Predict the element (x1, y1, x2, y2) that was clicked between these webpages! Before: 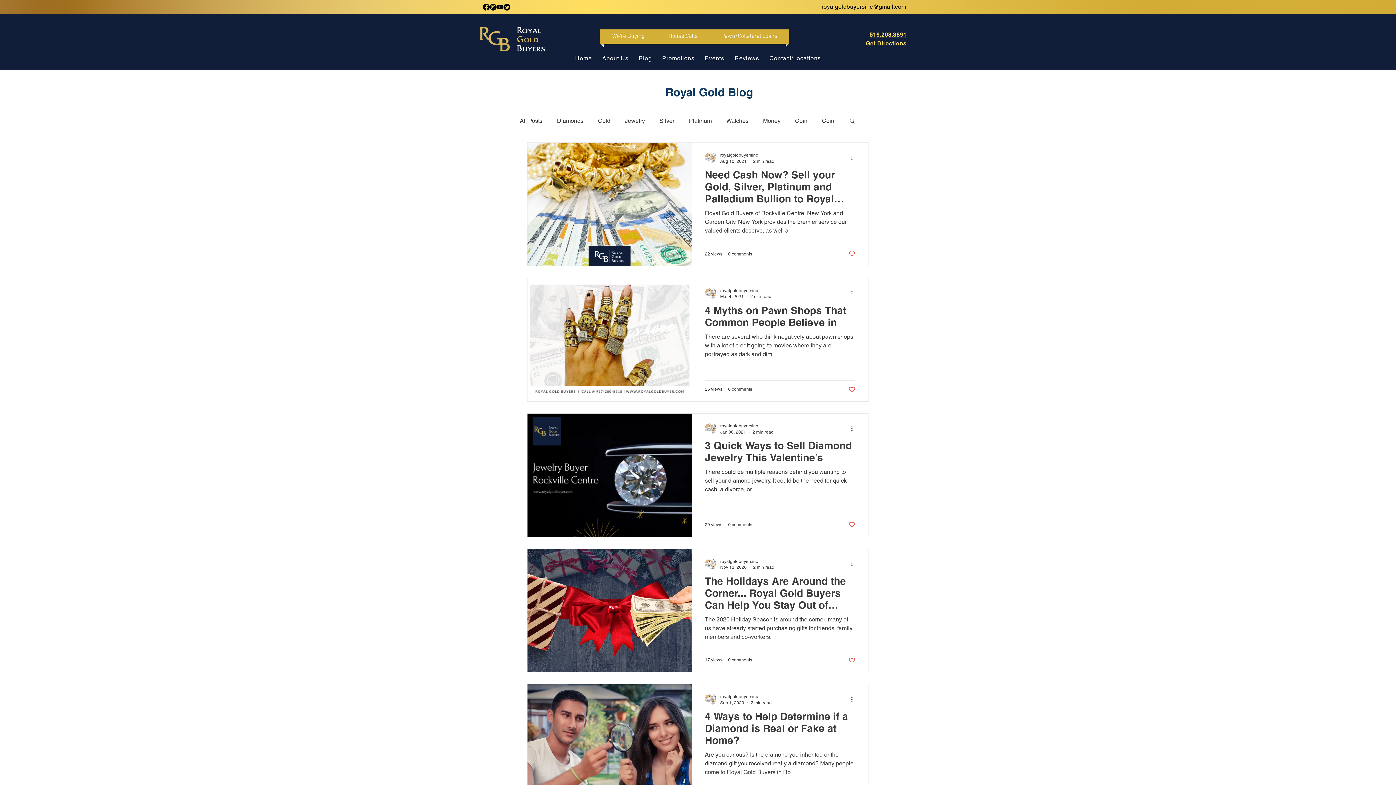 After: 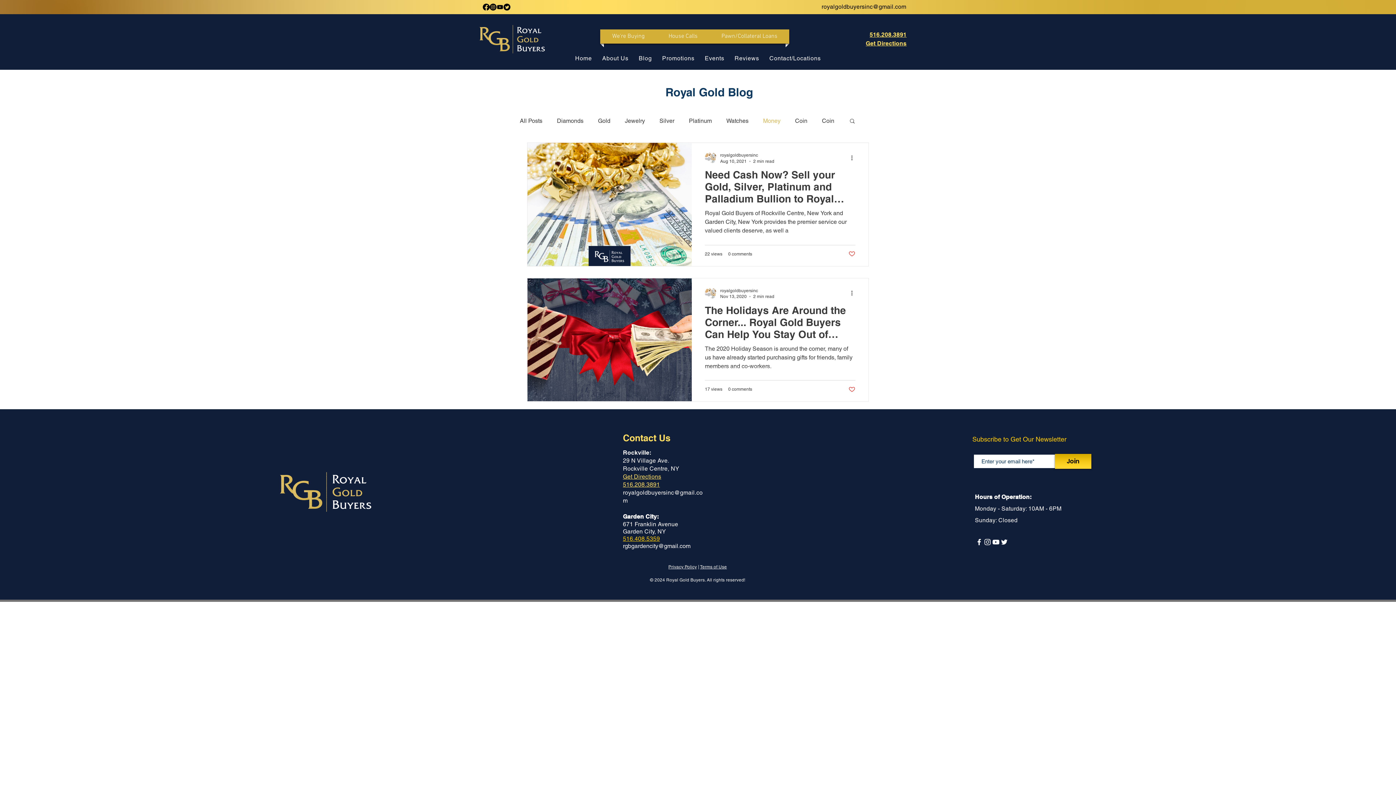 Action: bbox: (763, 117, 780, 124) label: Money